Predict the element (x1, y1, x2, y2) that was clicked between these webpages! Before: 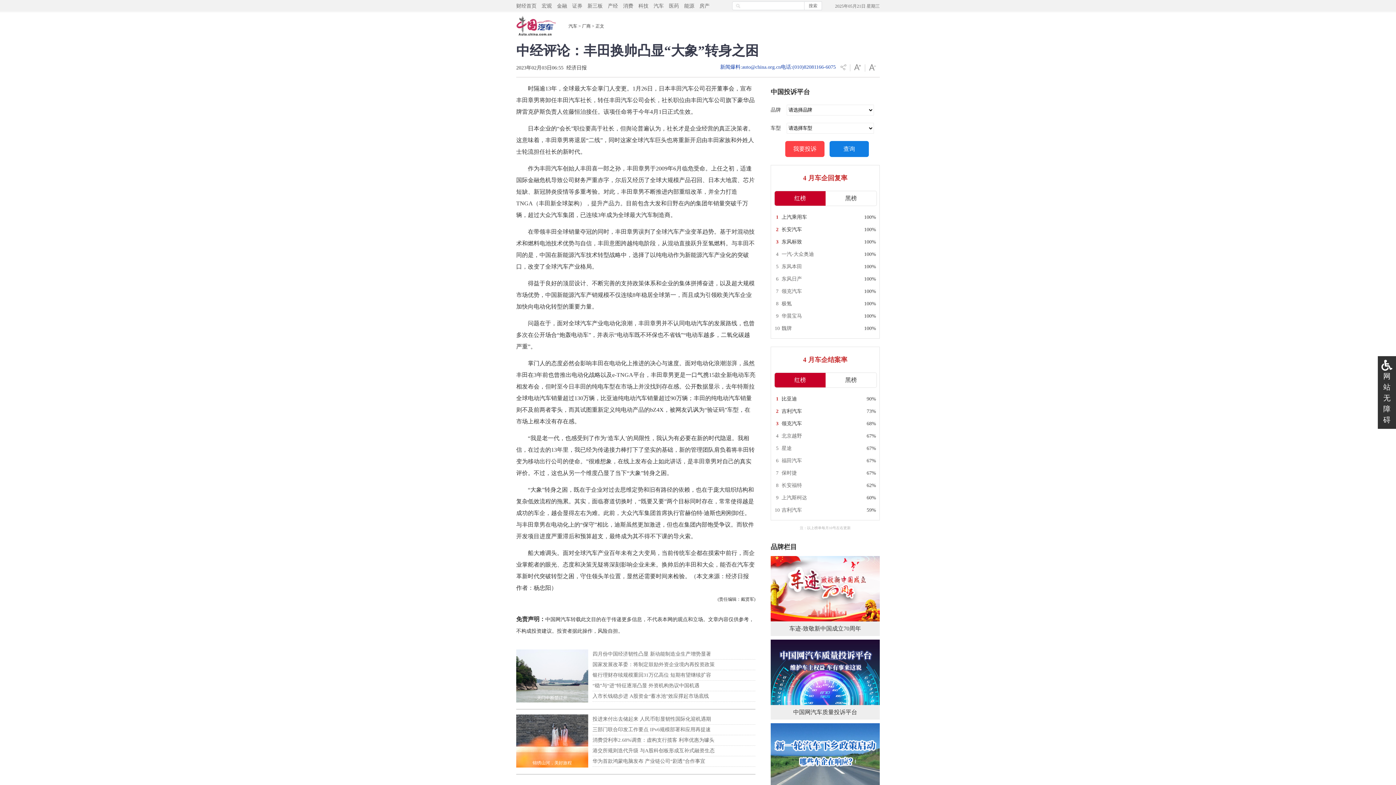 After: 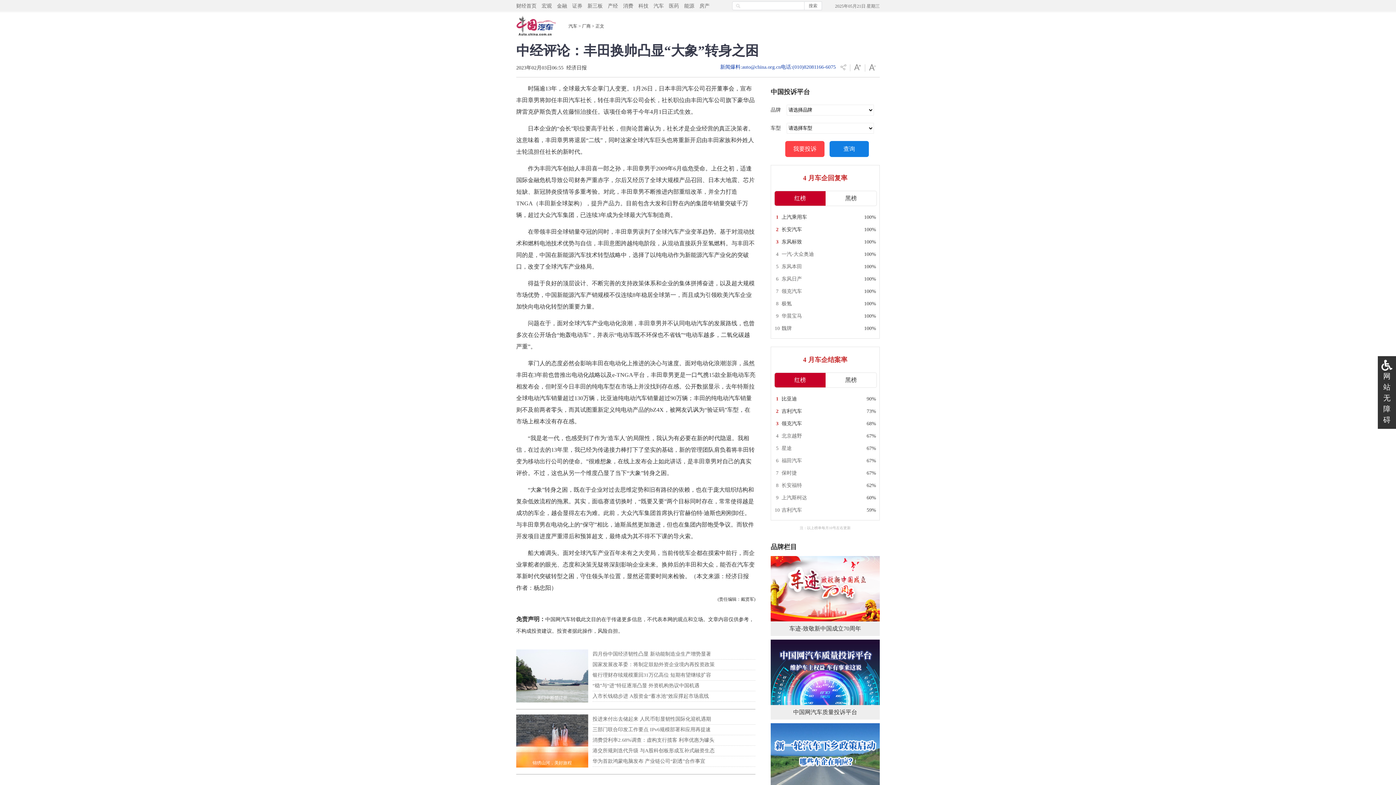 Action: bbox: (592, 727, 710, 732) label: 三部门联合印发工作要点 IPv6规模部署和应用再提速